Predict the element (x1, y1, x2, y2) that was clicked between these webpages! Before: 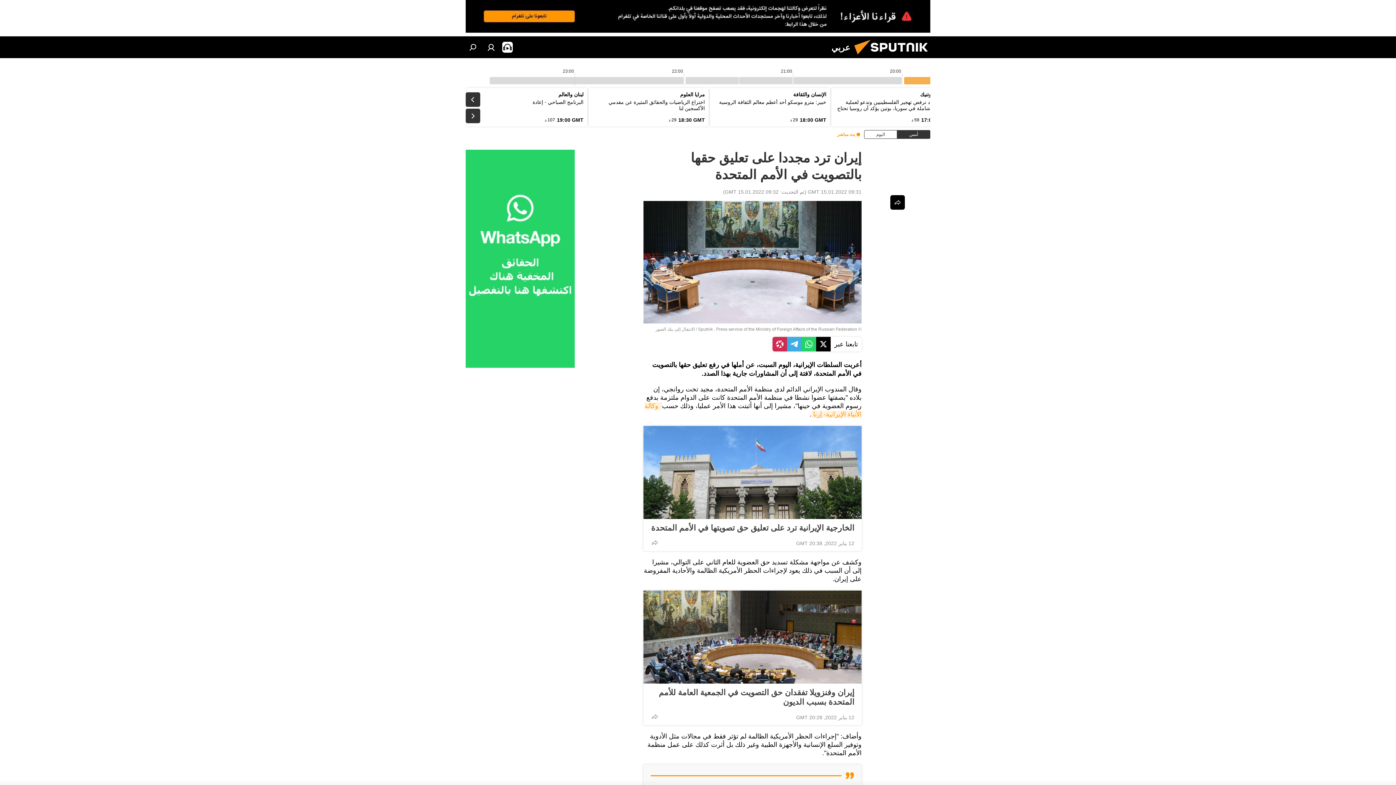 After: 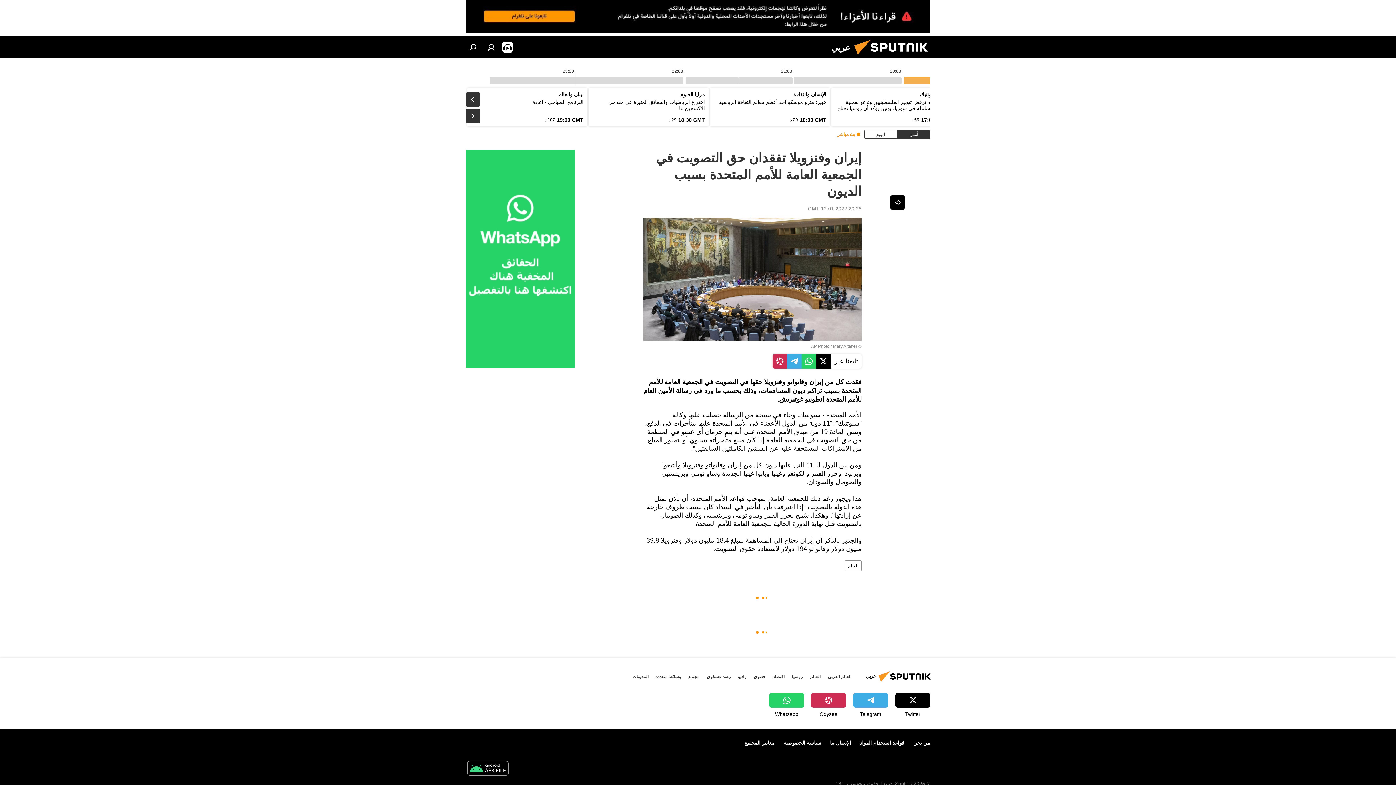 Action: bbox: (643, 590, 861, 684)